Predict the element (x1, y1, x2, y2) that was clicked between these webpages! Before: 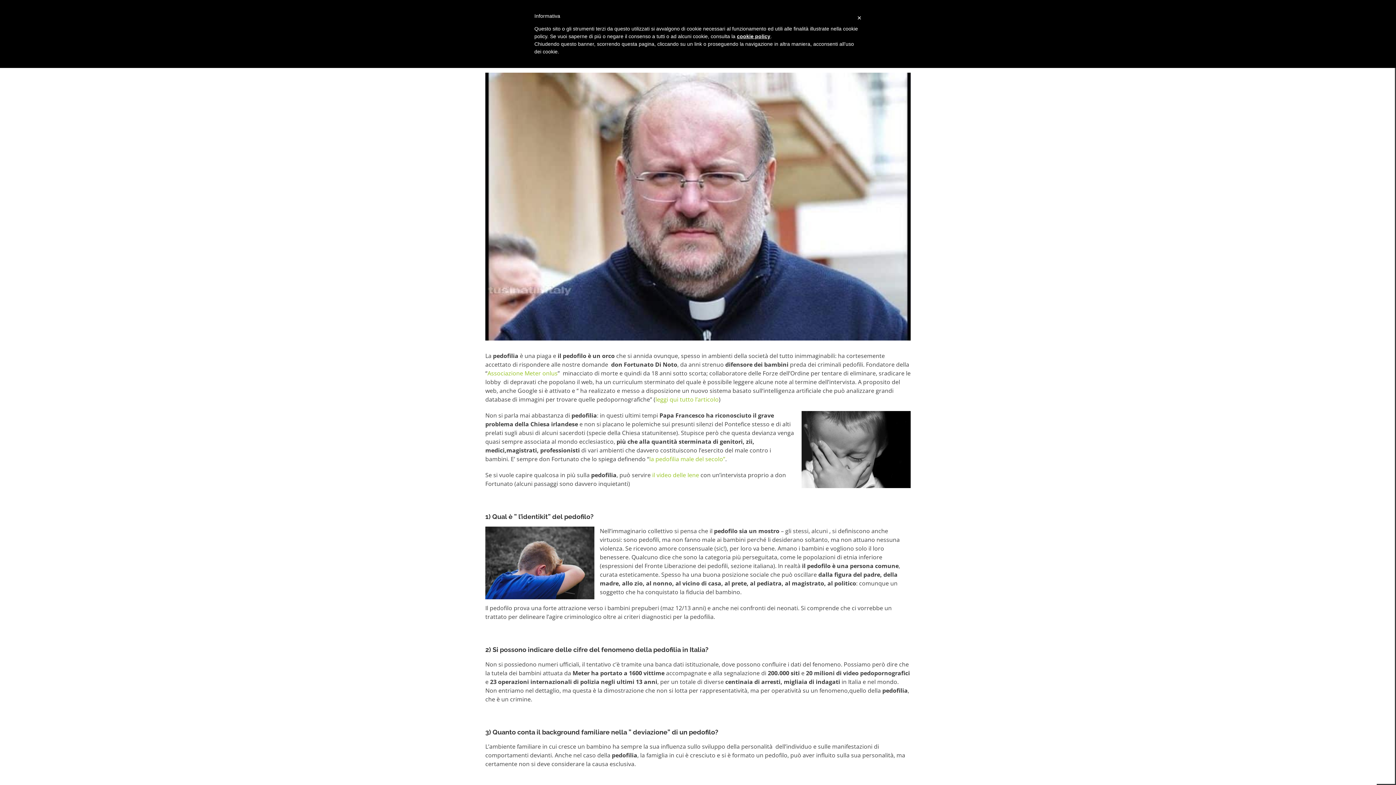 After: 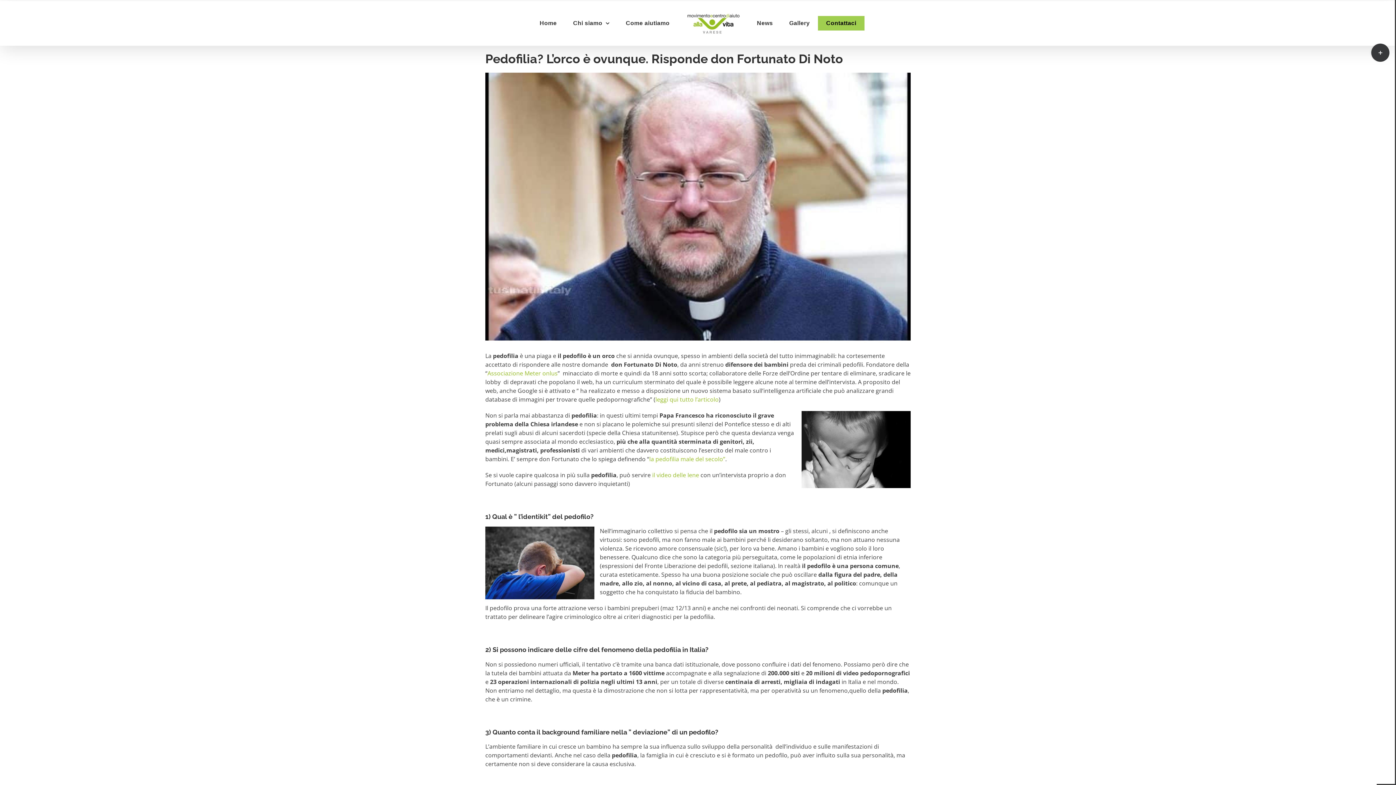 Action: bbox: (857, 12, 861, 23) label: ×